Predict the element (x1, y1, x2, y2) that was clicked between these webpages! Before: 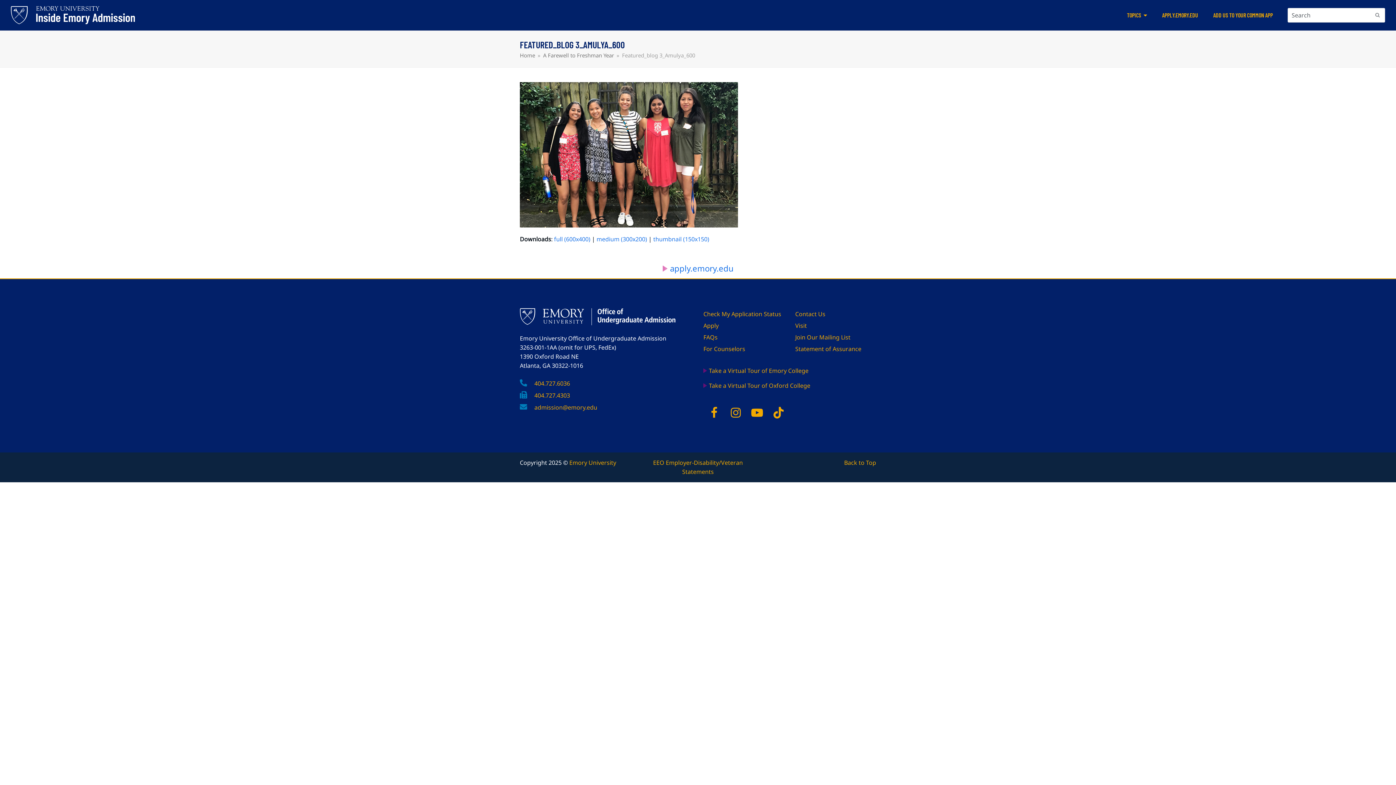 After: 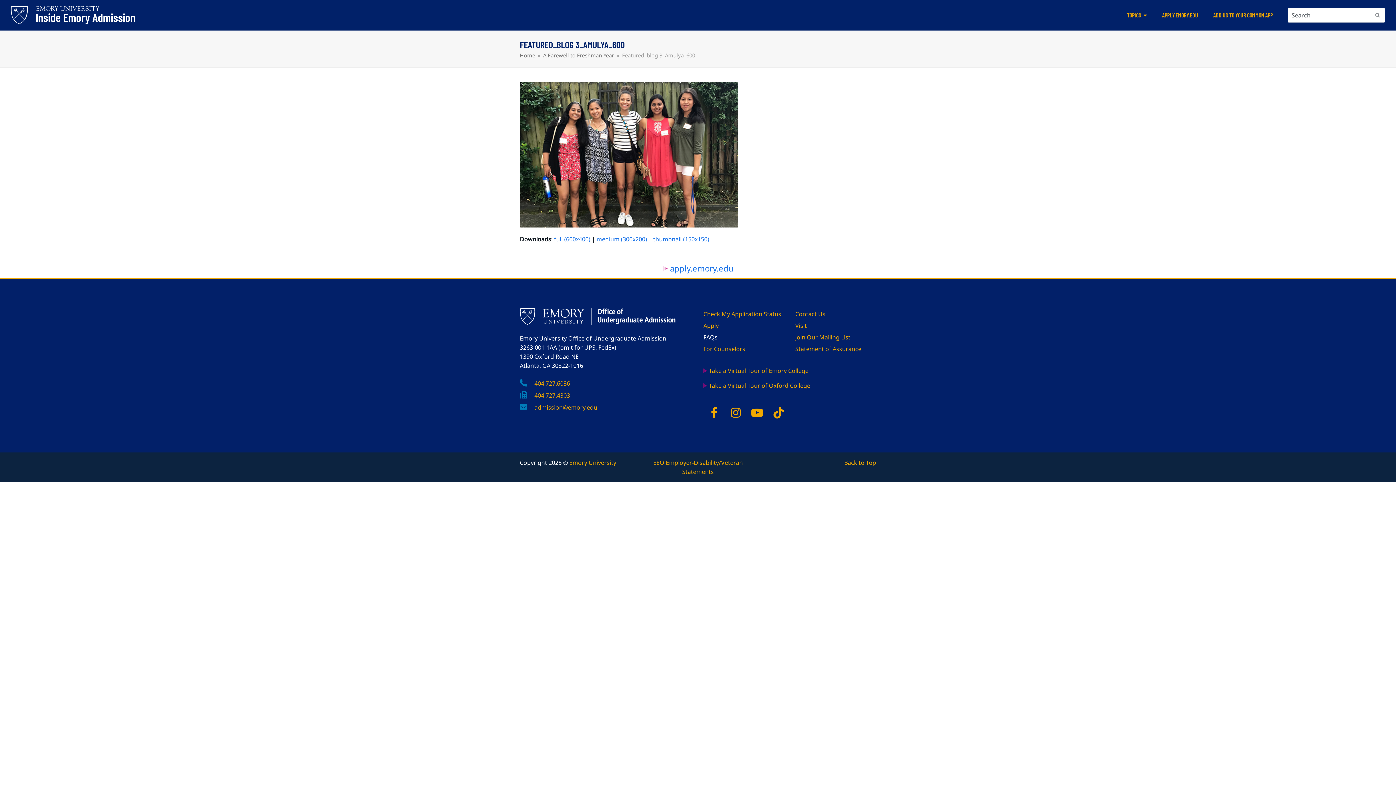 Action: label: FAQs bbox: (703, 333, 717, 341)